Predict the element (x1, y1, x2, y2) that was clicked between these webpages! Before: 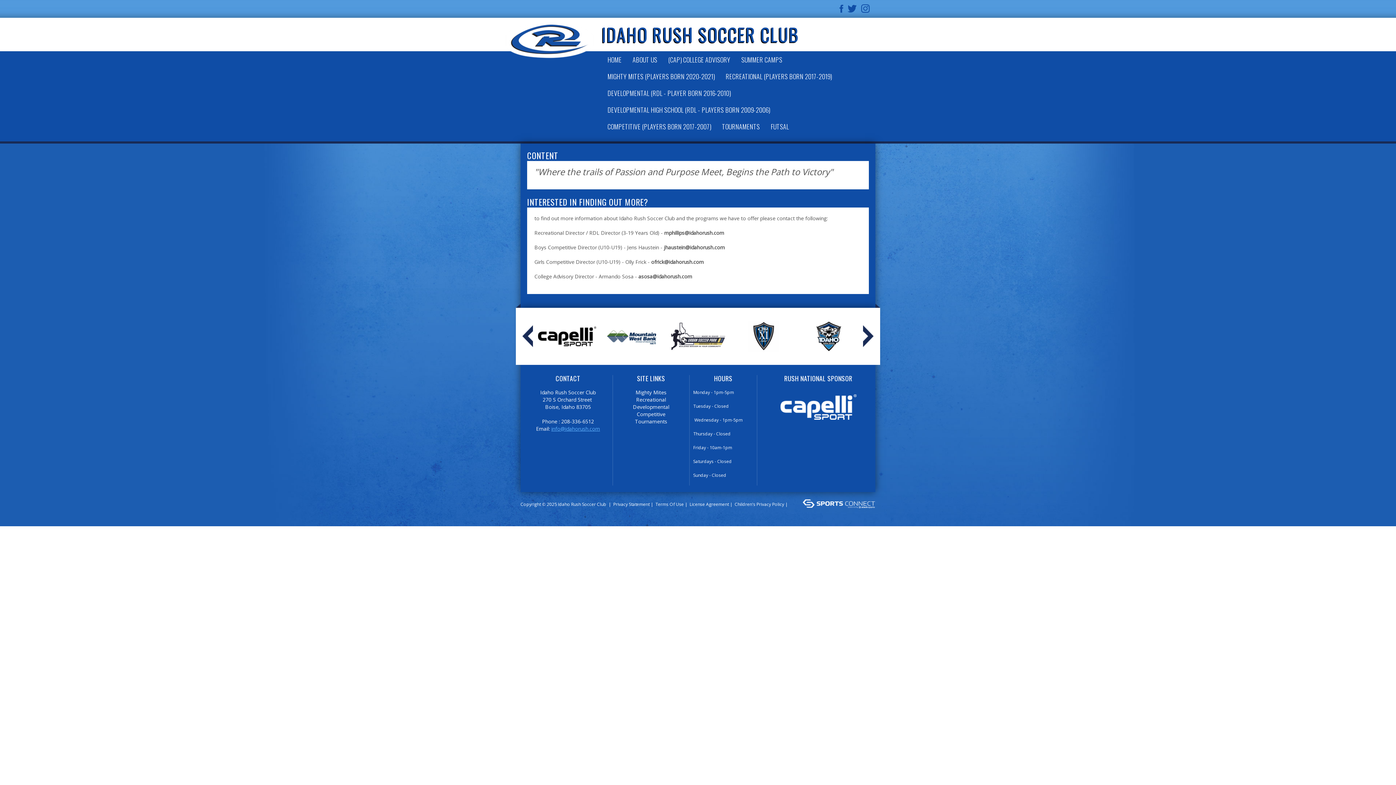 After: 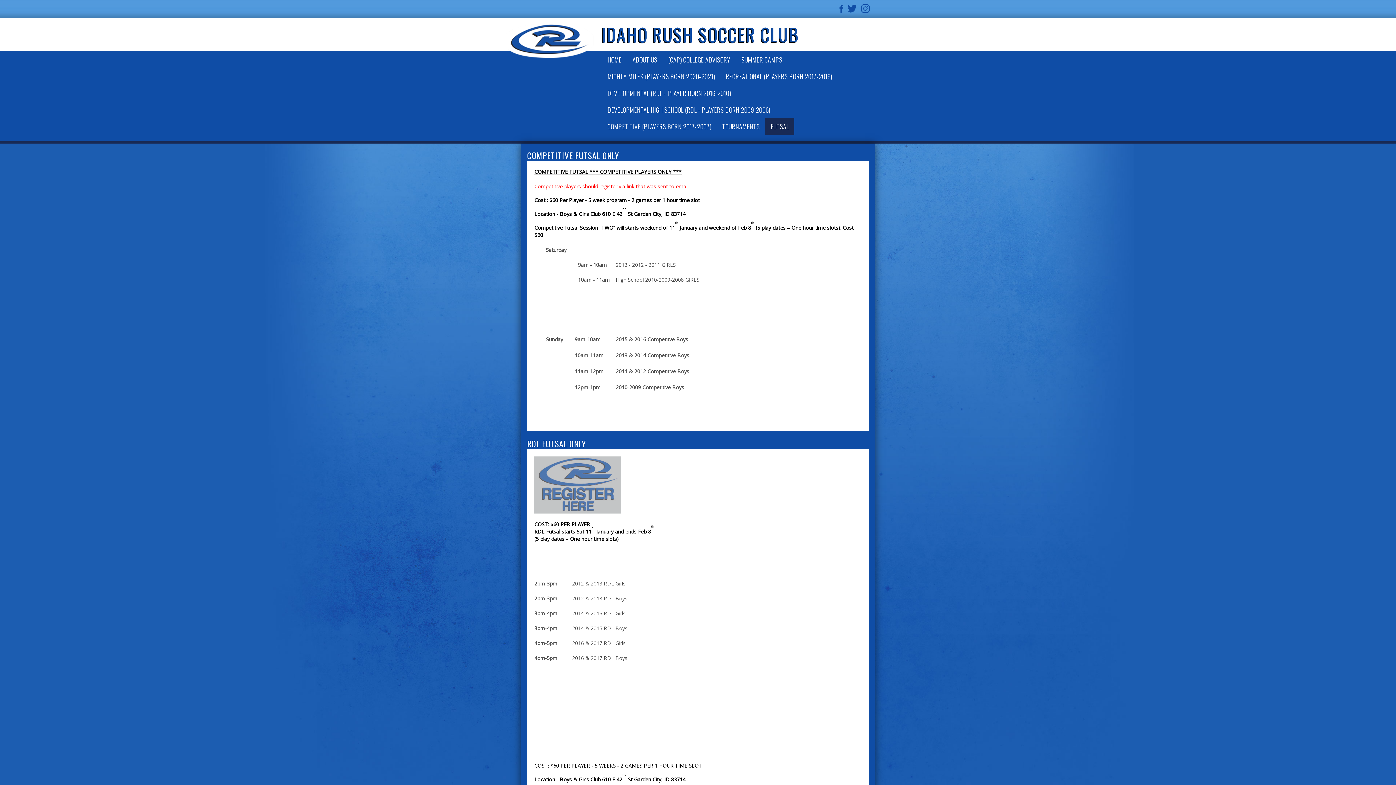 Action: bbox: (765, 118, 794, 134) label: FUTSAL